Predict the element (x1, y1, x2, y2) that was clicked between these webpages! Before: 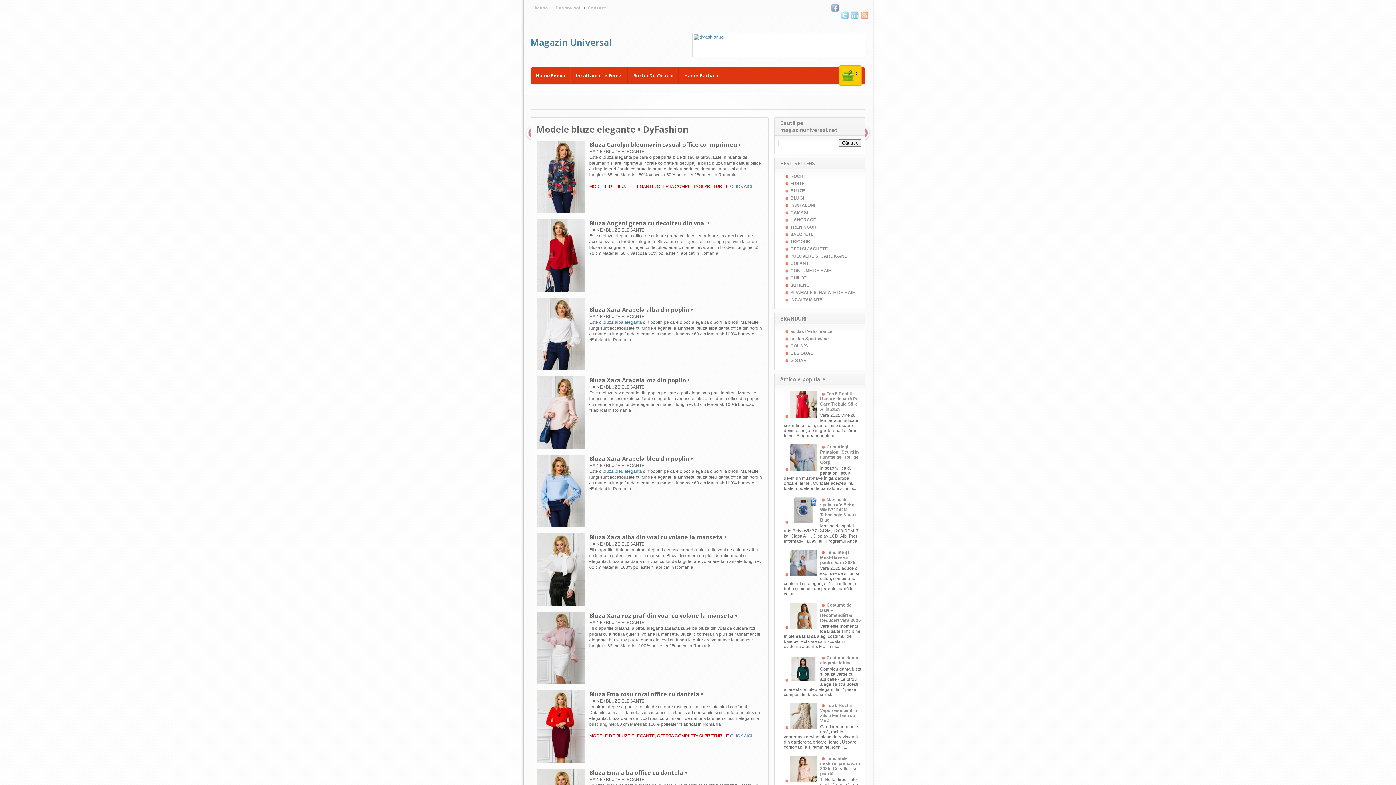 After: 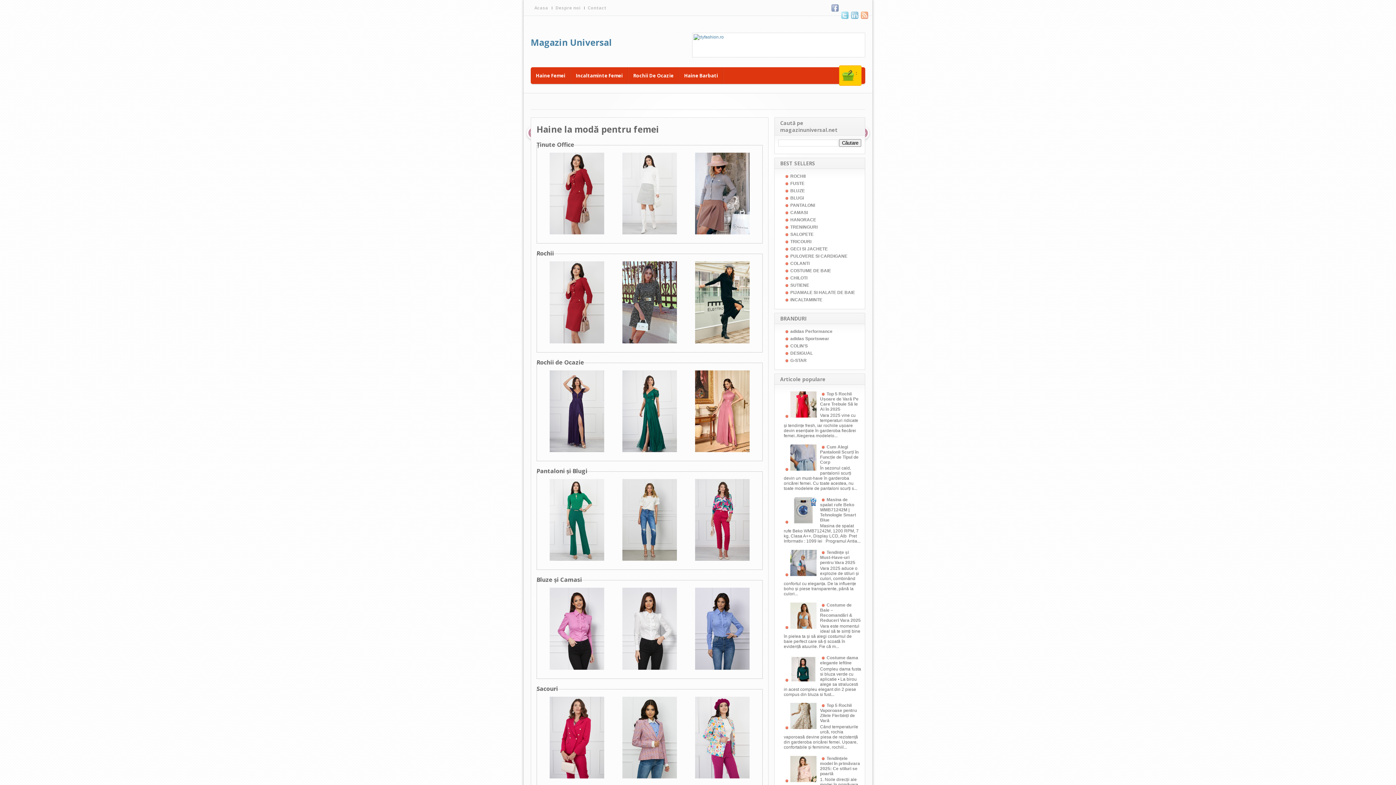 Action: label: Haine Femei bbox: (530, 67, 570, 84)